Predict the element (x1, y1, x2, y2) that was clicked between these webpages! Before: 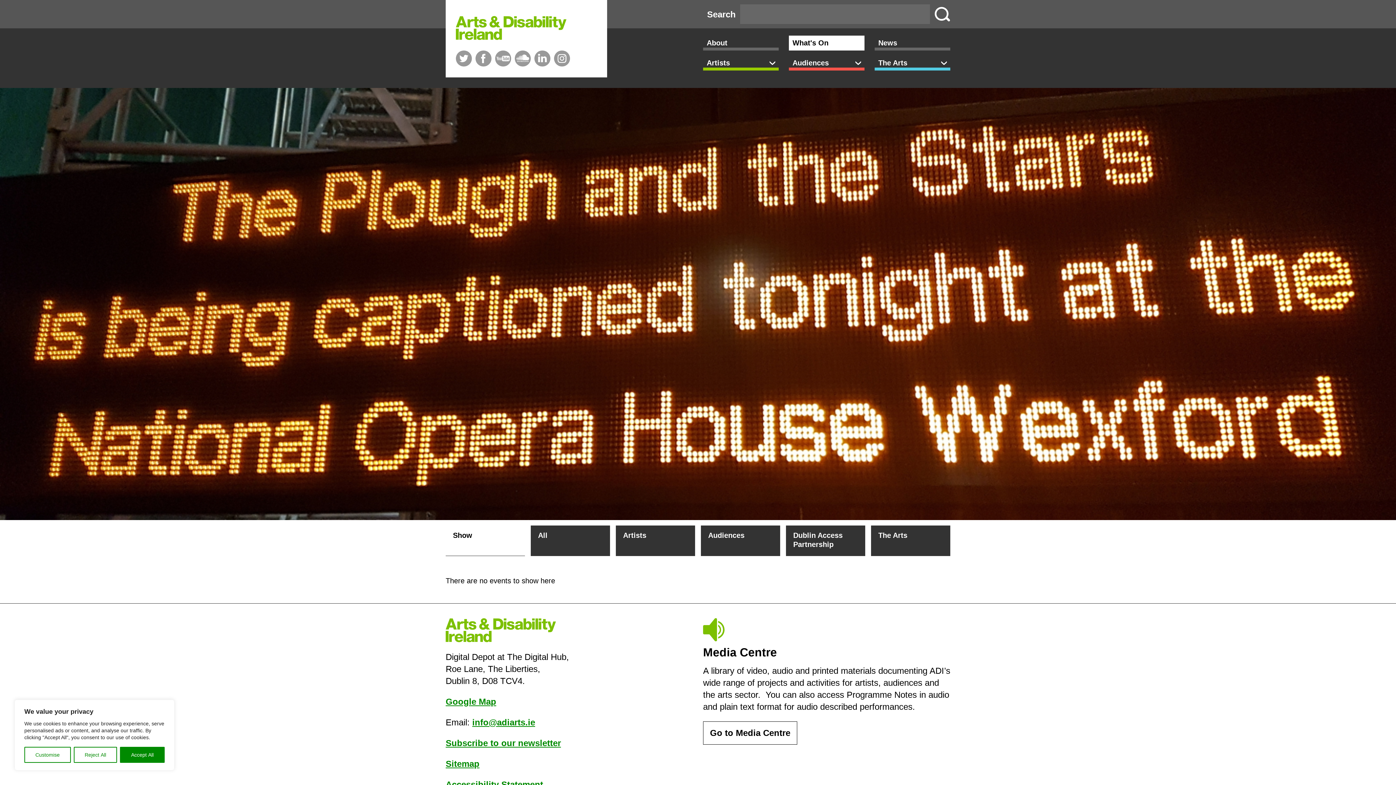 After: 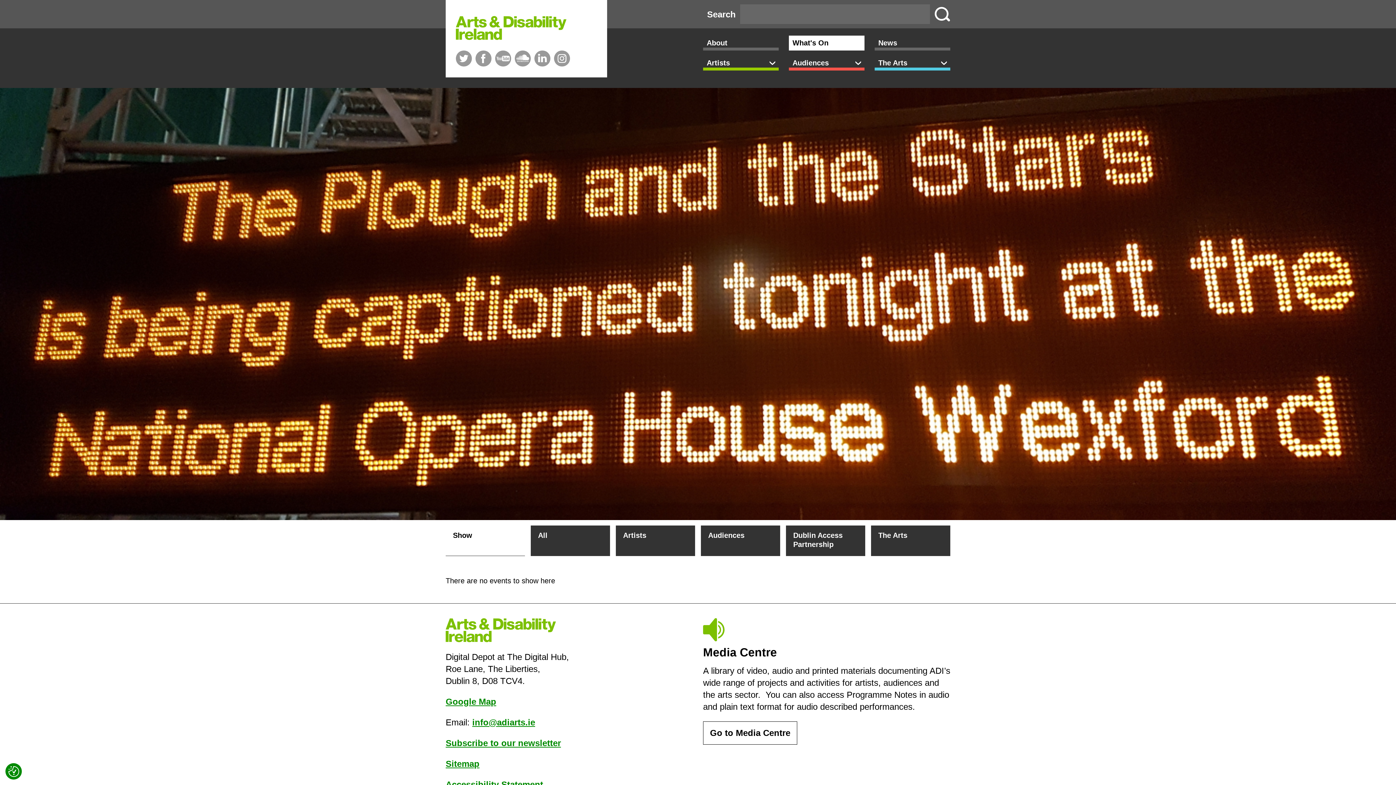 Action: label: Reject All bbox: (73, 747, 117, 763)